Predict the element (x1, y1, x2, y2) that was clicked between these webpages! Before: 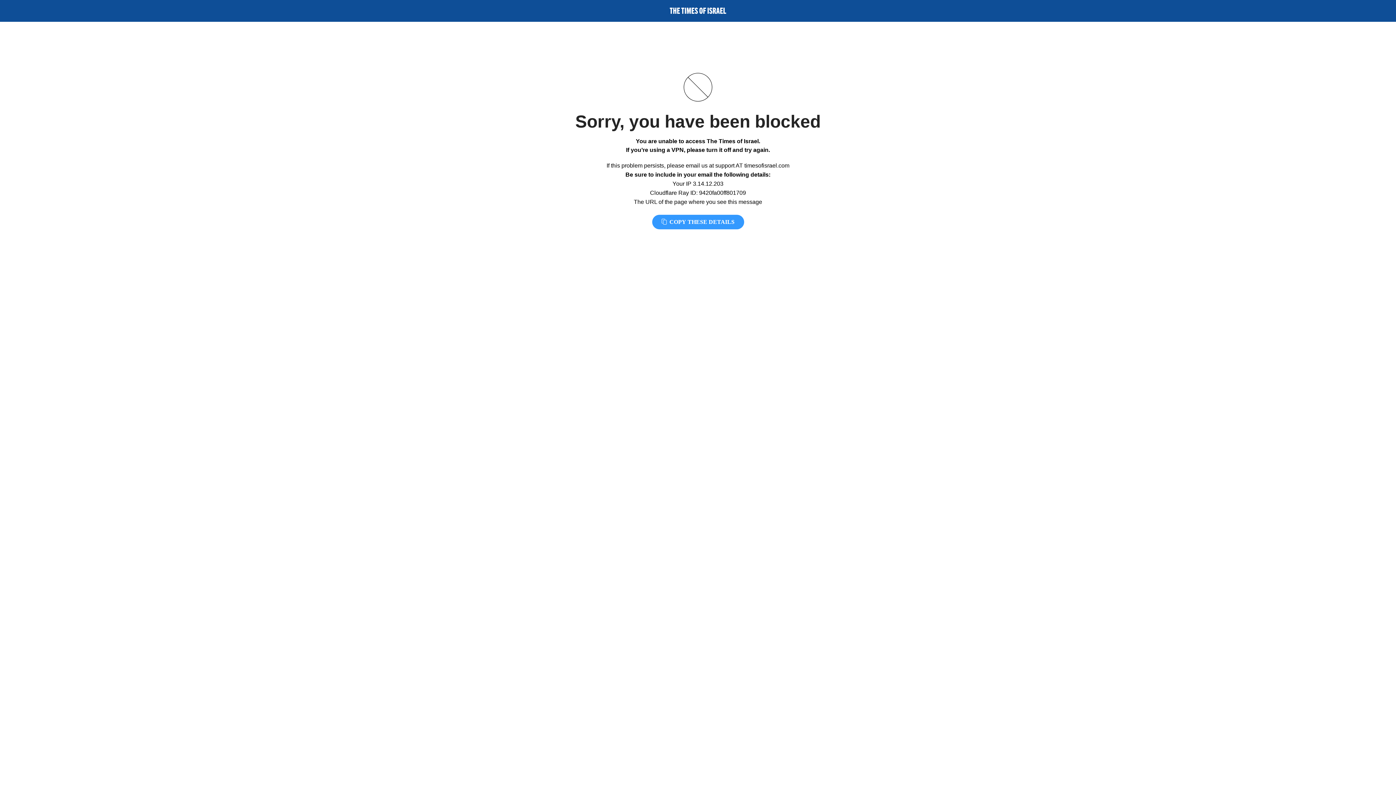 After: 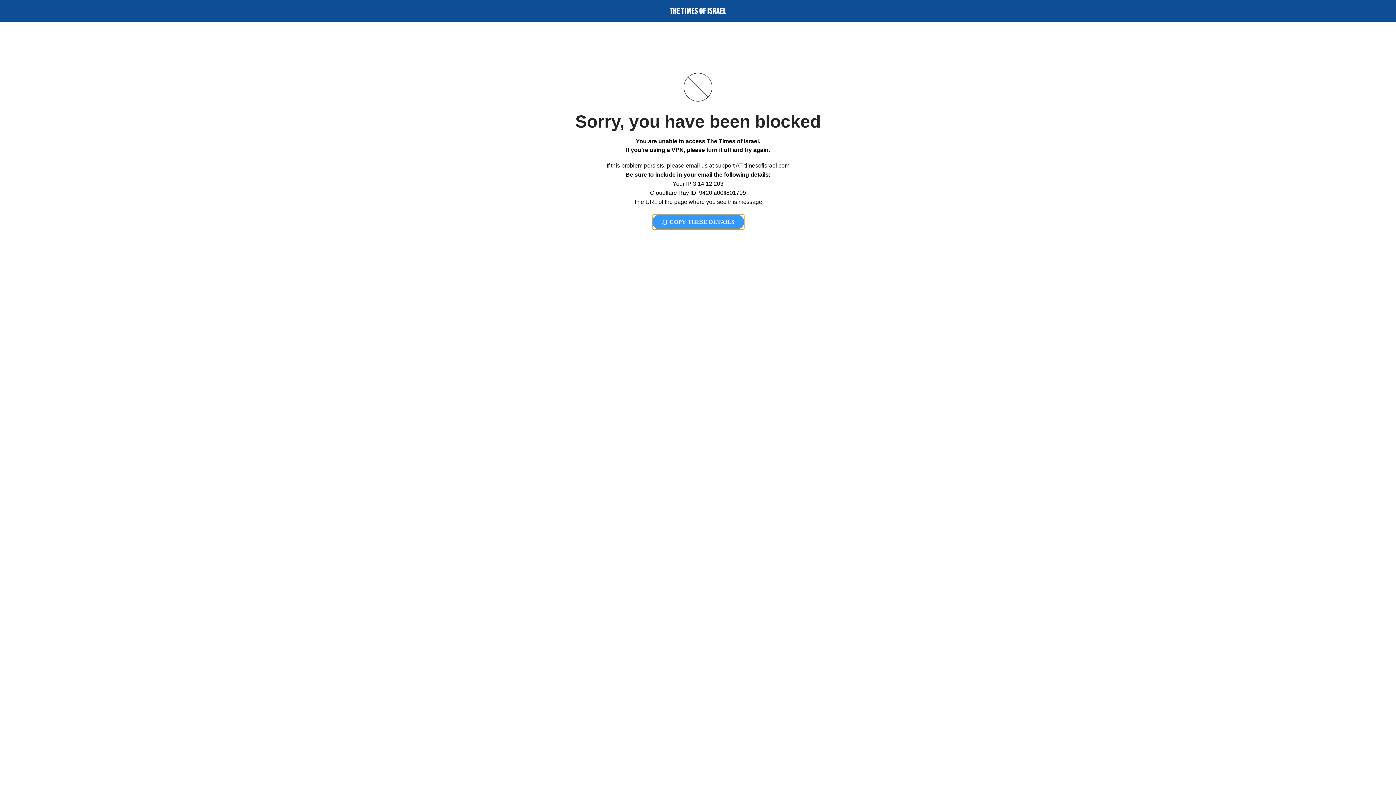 Action: label:  COPY THESE DETAILS bbox: (652, 214, 744, 229)